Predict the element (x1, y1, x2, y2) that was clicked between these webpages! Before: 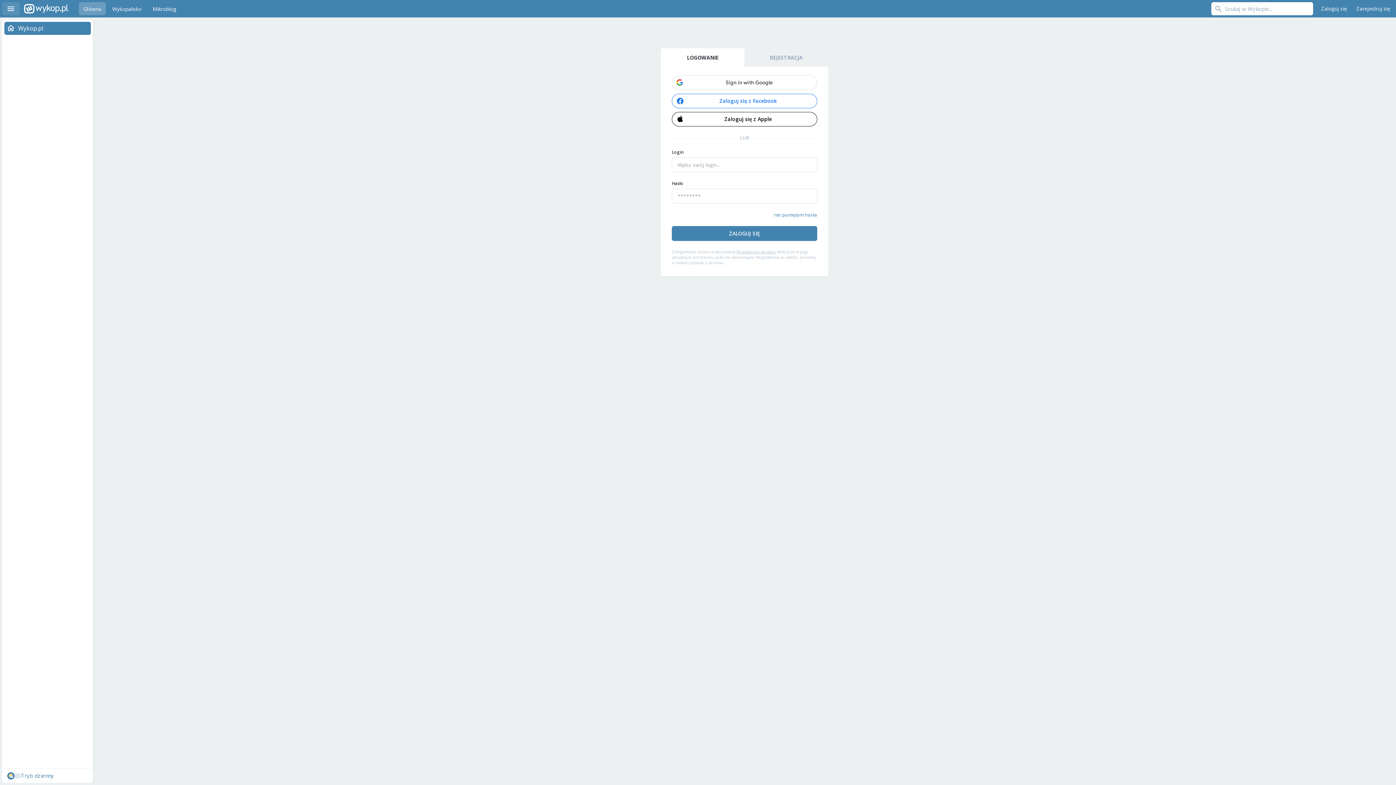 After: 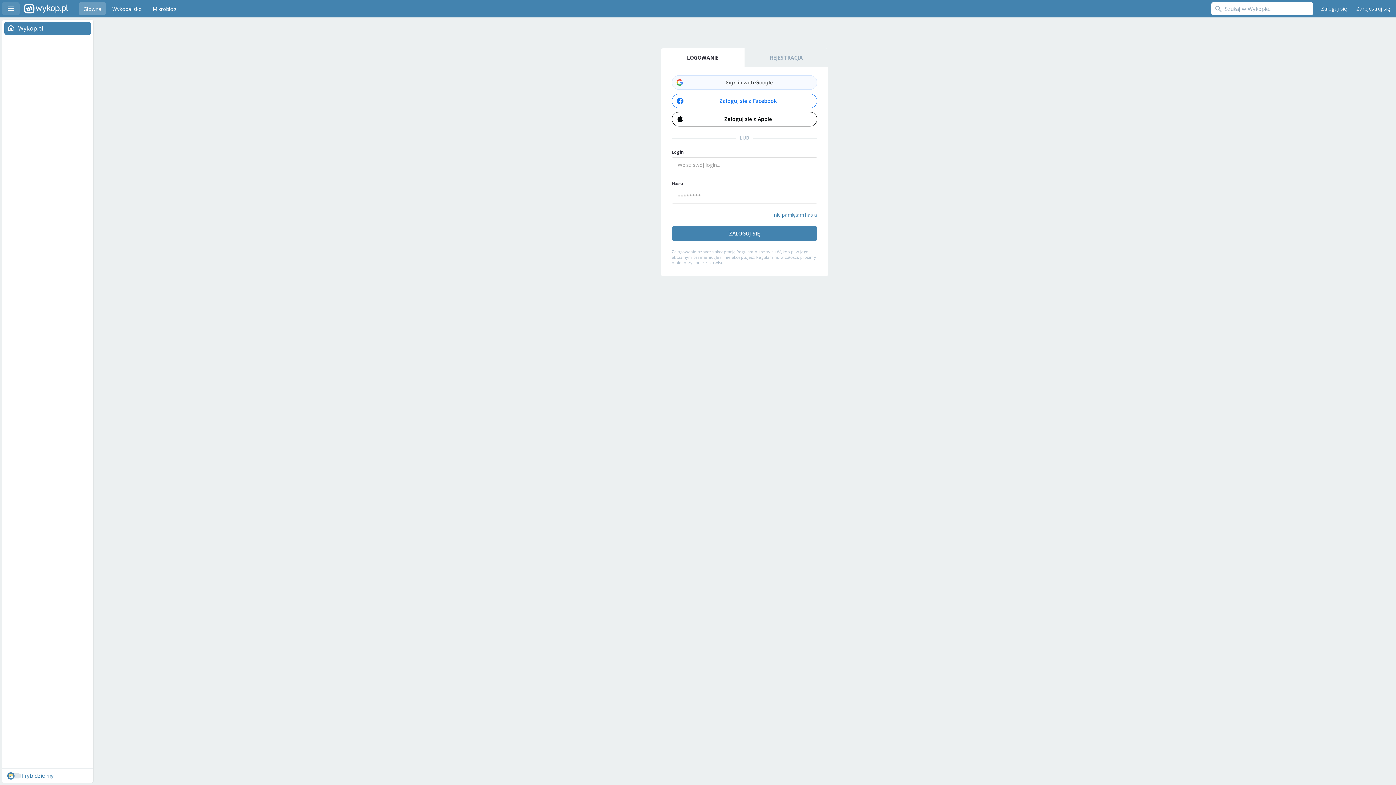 Action: bbox: (672, 74, 817, 90)